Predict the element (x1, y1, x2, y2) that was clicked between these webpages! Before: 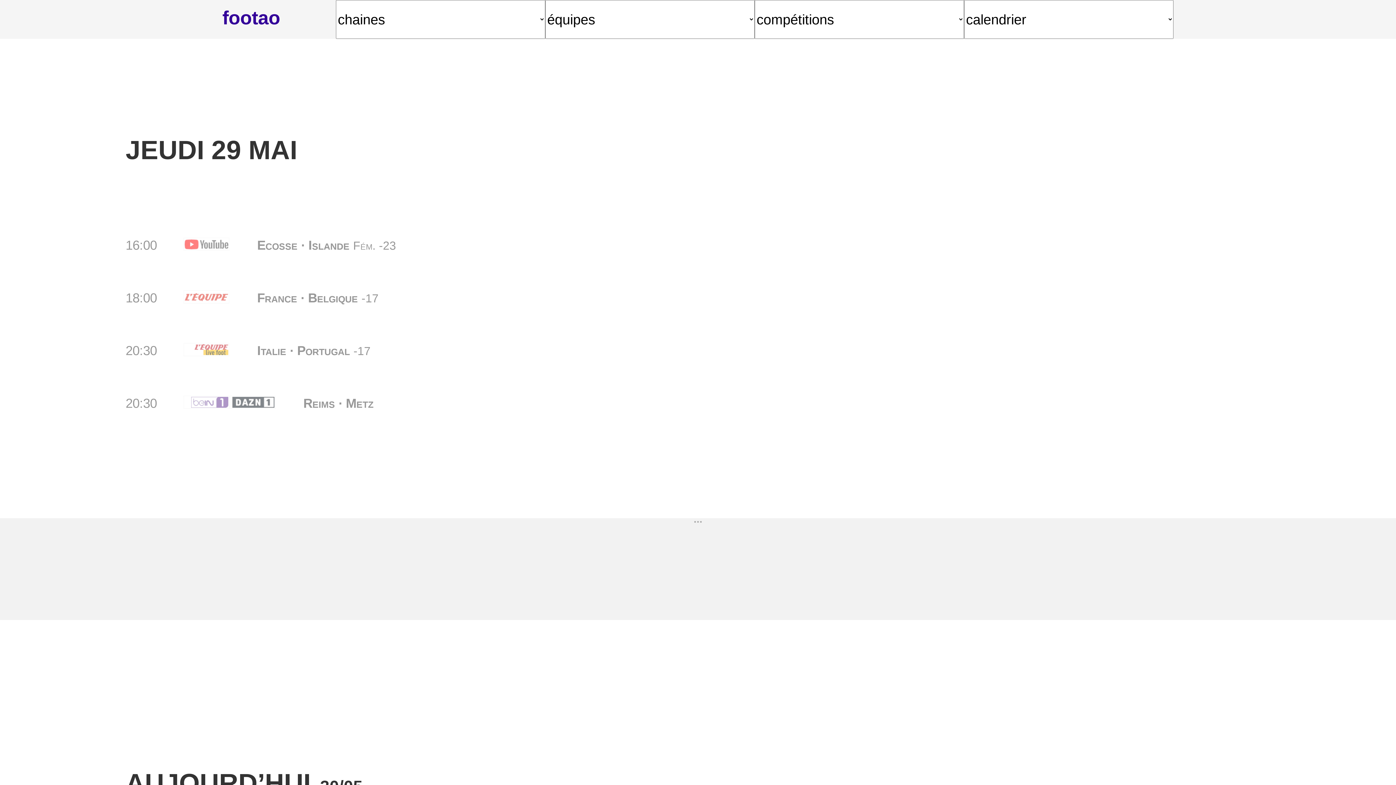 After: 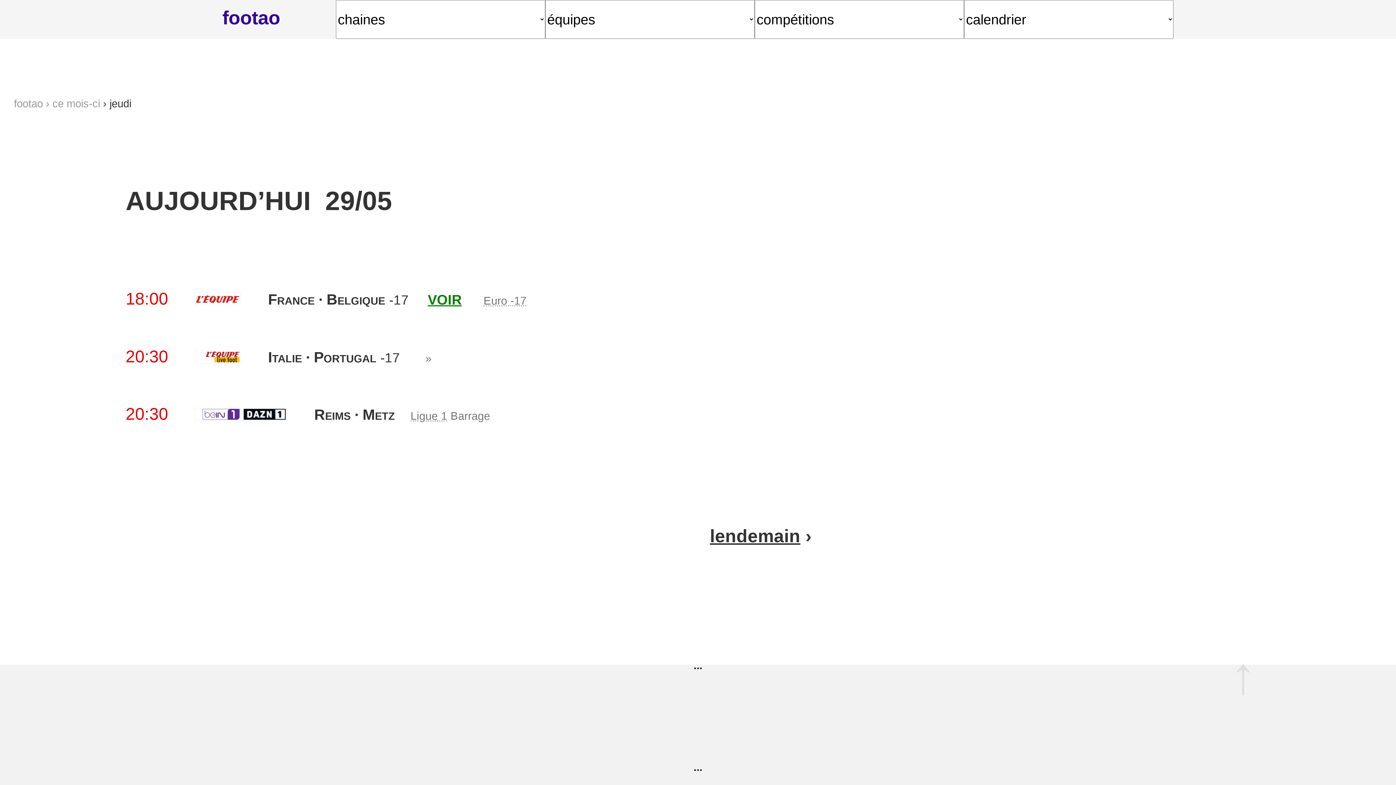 Action: bbox: (125, 135, 297, 164) label: JEUDI 29 MAI